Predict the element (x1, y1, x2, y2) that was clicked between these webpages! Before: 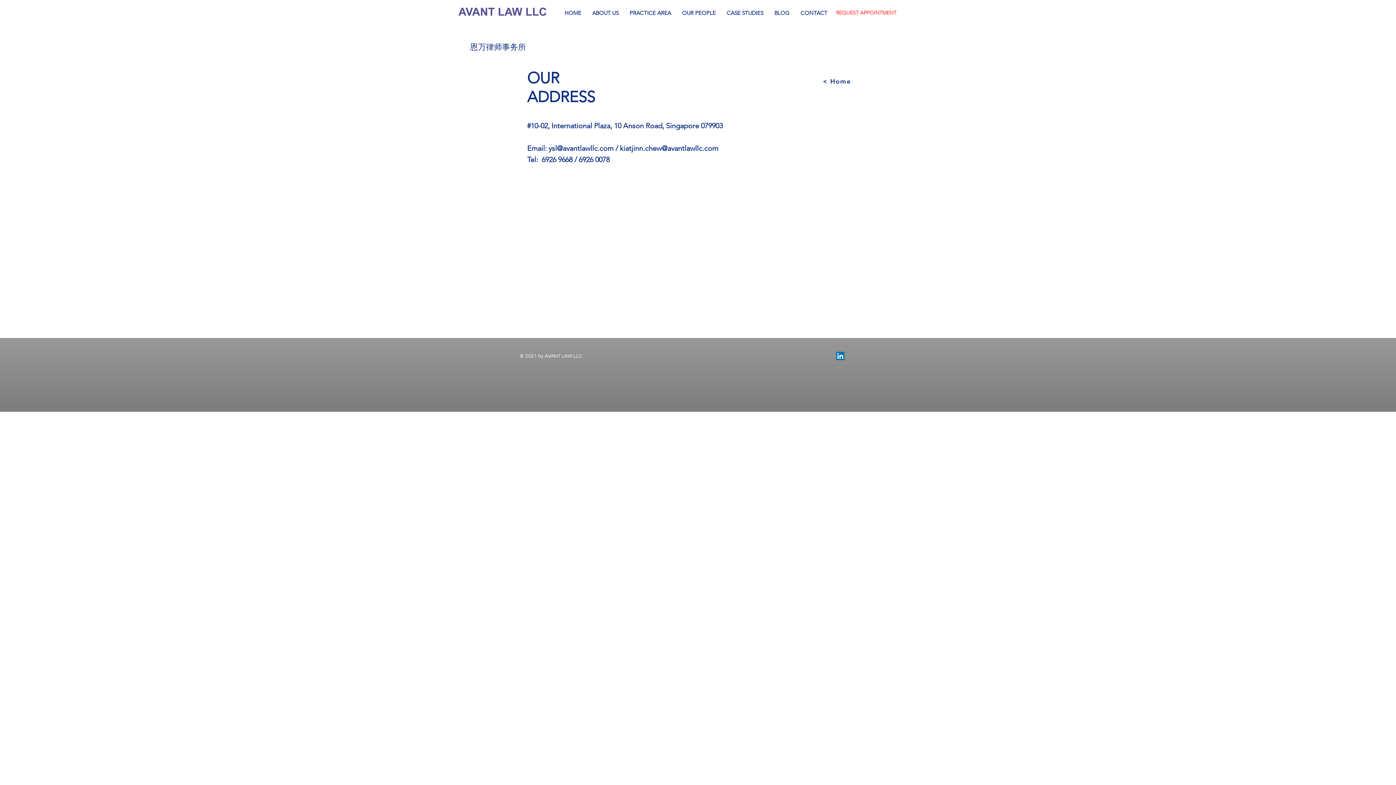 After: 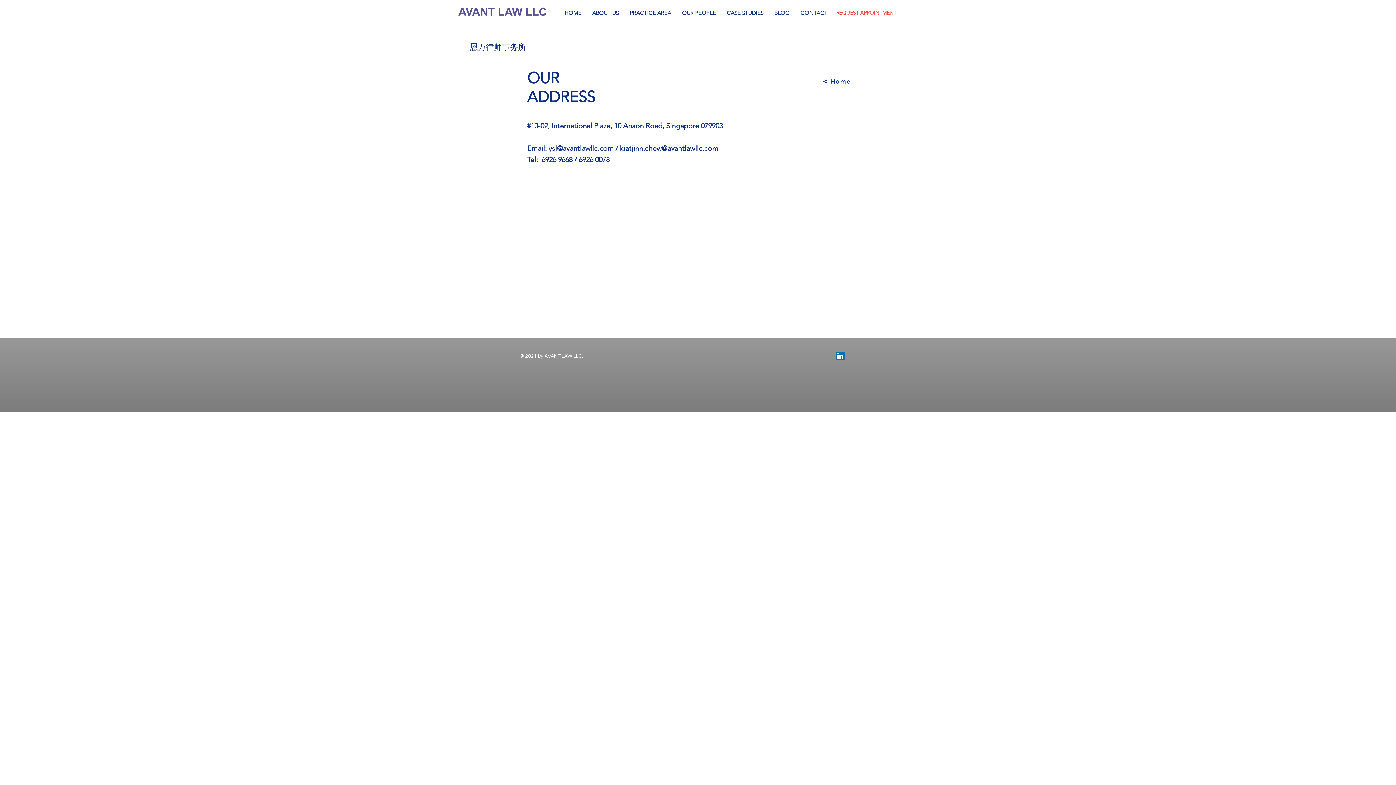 Action: label: ysl@avantlawllc.com bbox: (548, 144, 613, 152)